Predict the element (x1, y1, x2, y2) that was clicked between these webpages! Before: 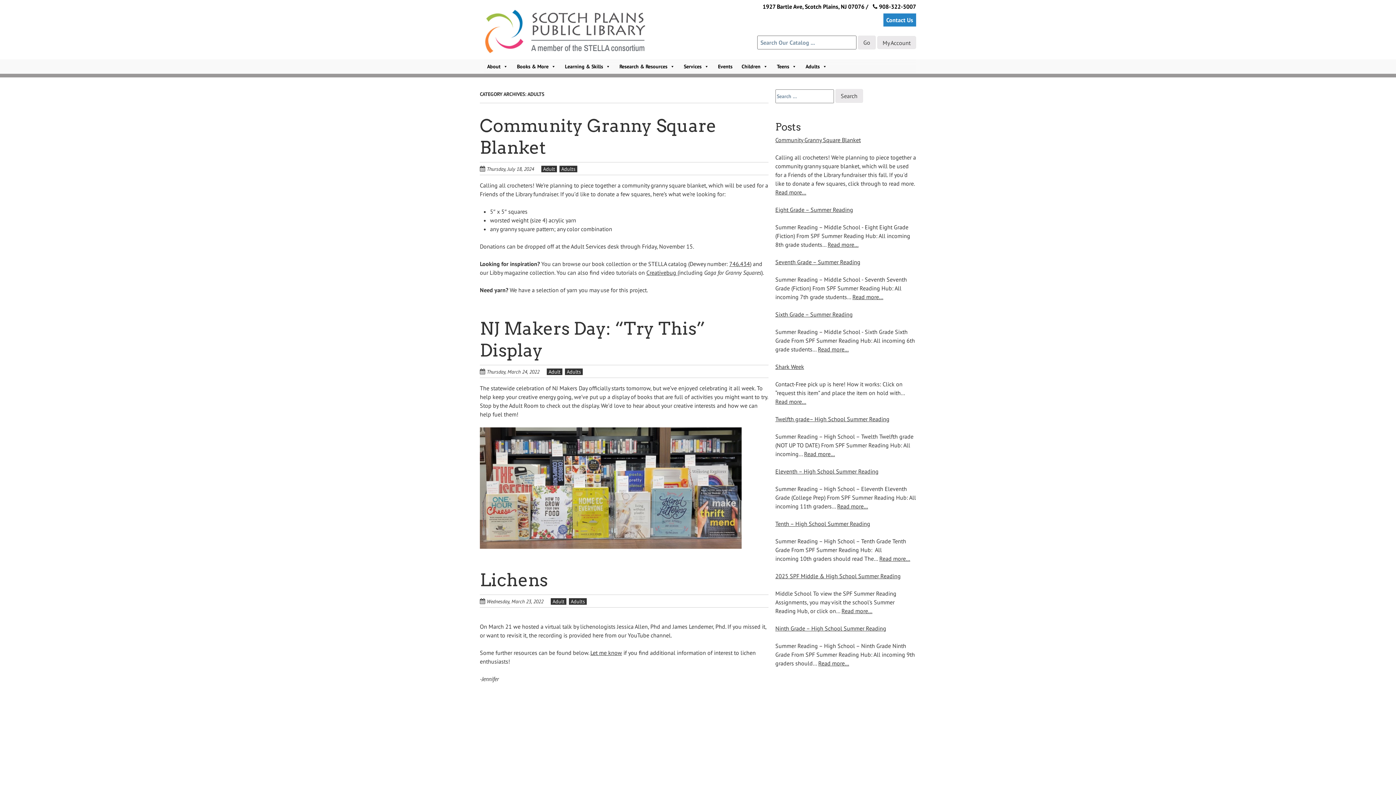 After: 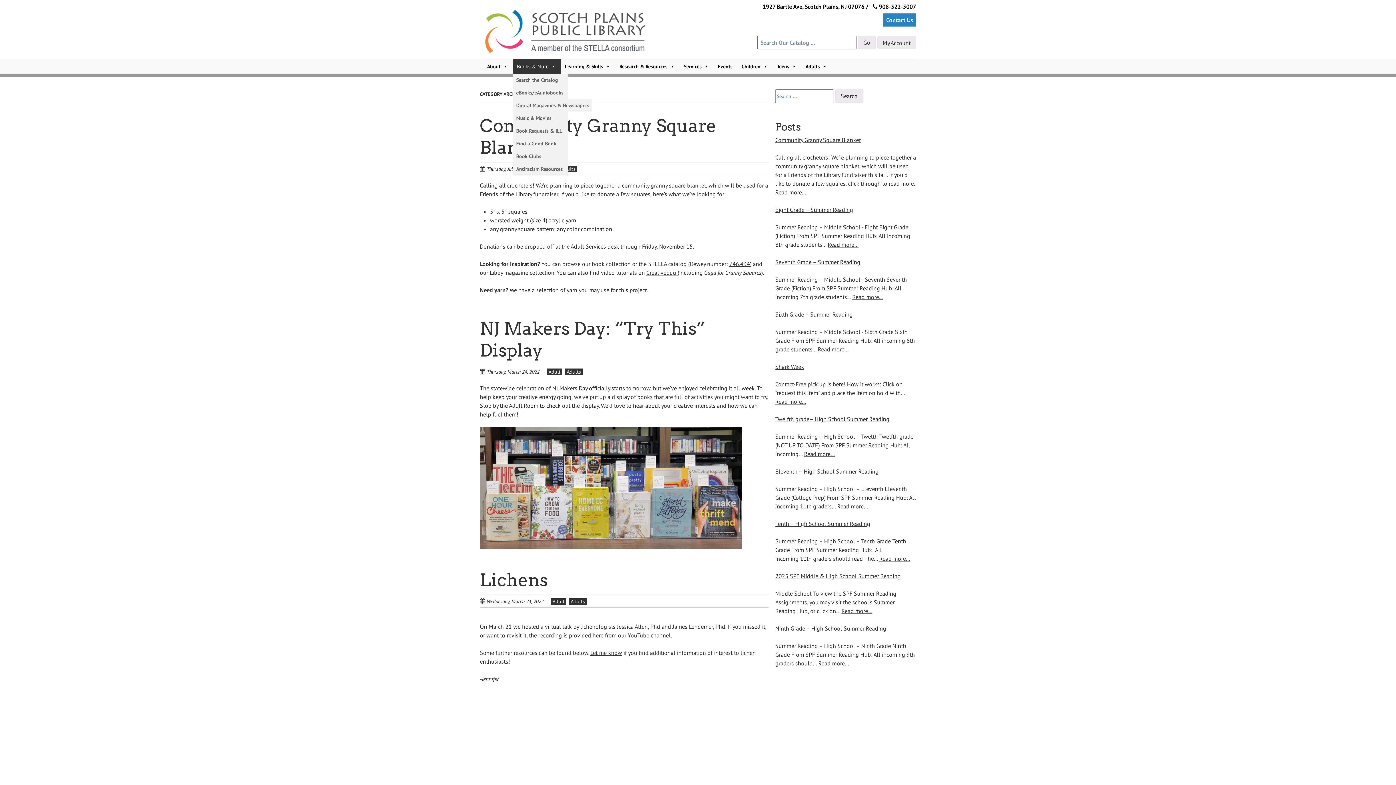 Action: bbox: (513, 59, 561, 73) label: Books & More